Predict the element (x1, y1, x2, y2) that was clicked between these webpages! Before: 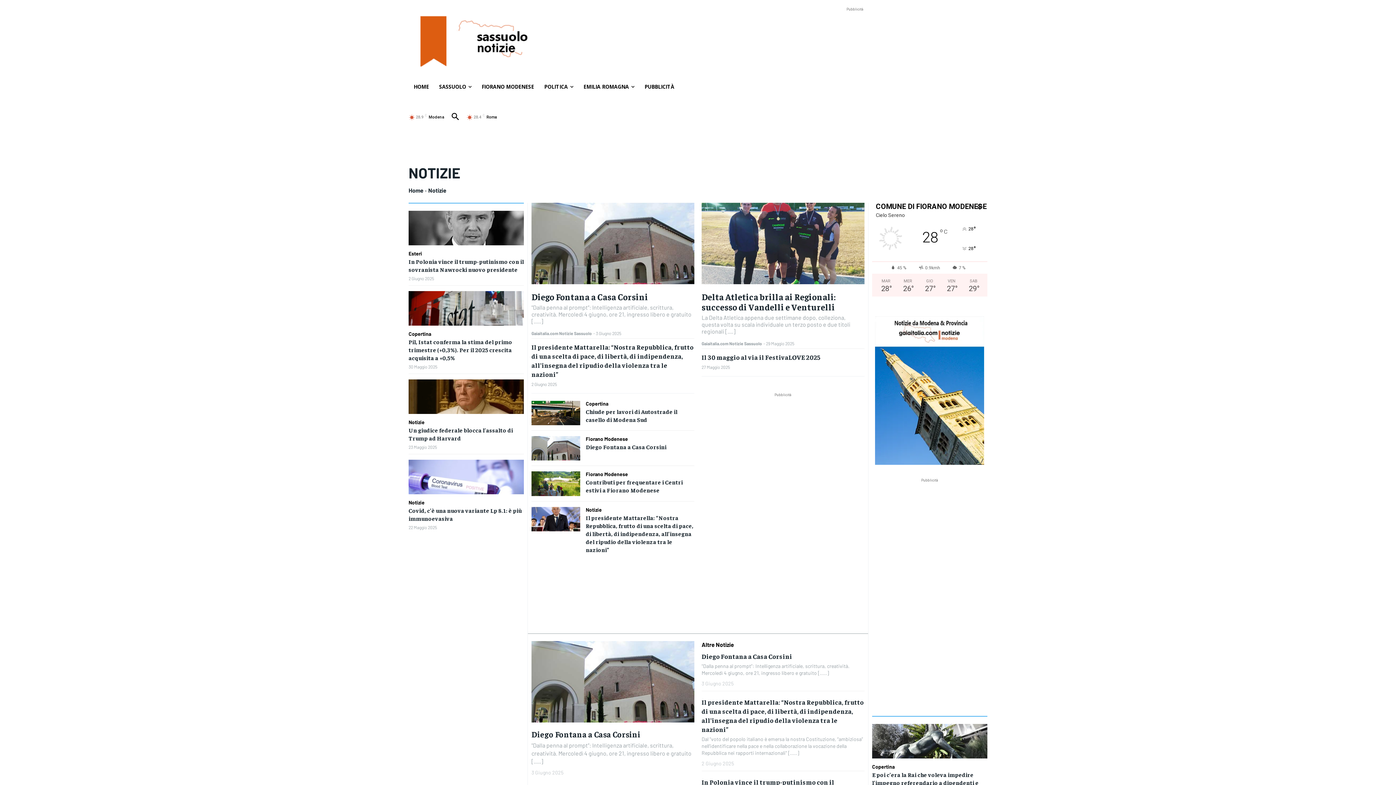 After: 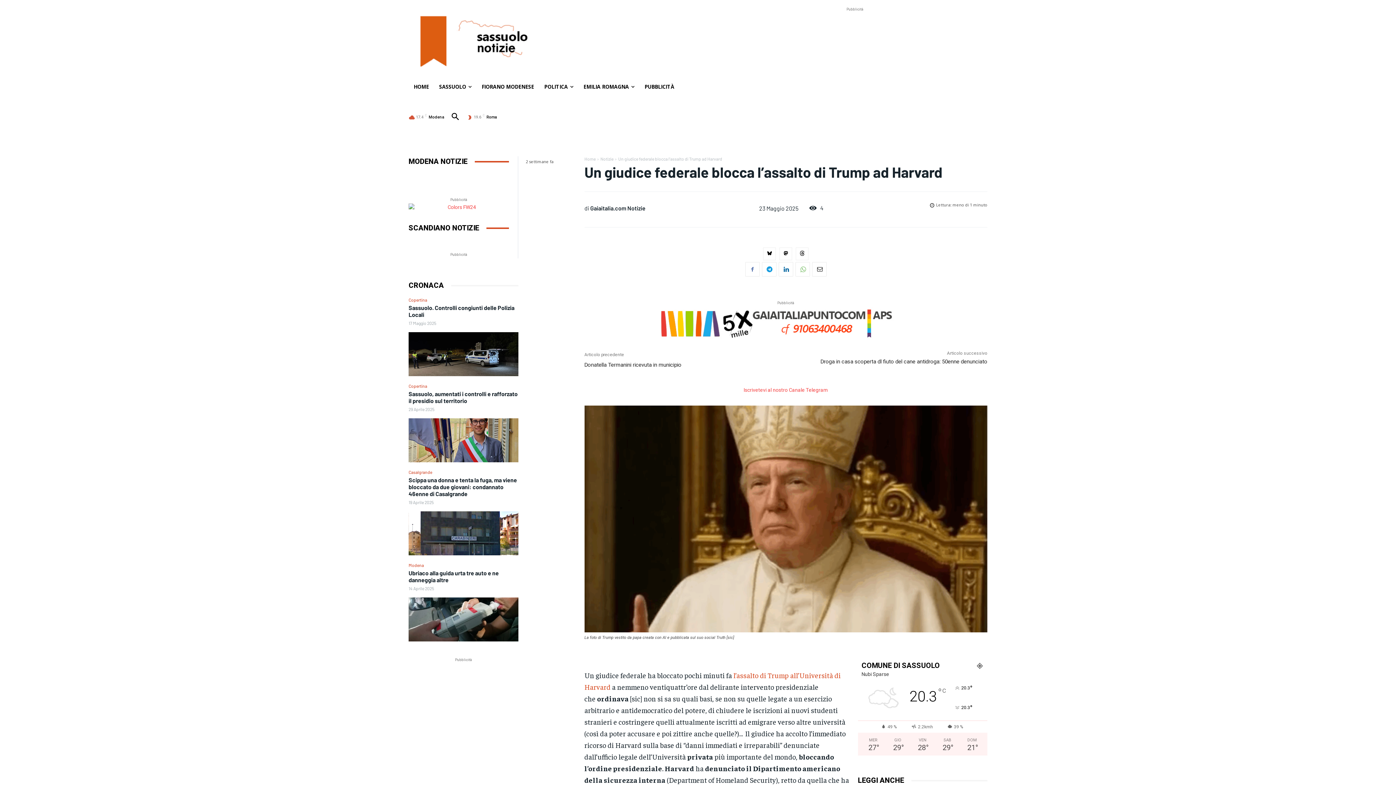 Action: bbox: (408, 379, 524, 414)